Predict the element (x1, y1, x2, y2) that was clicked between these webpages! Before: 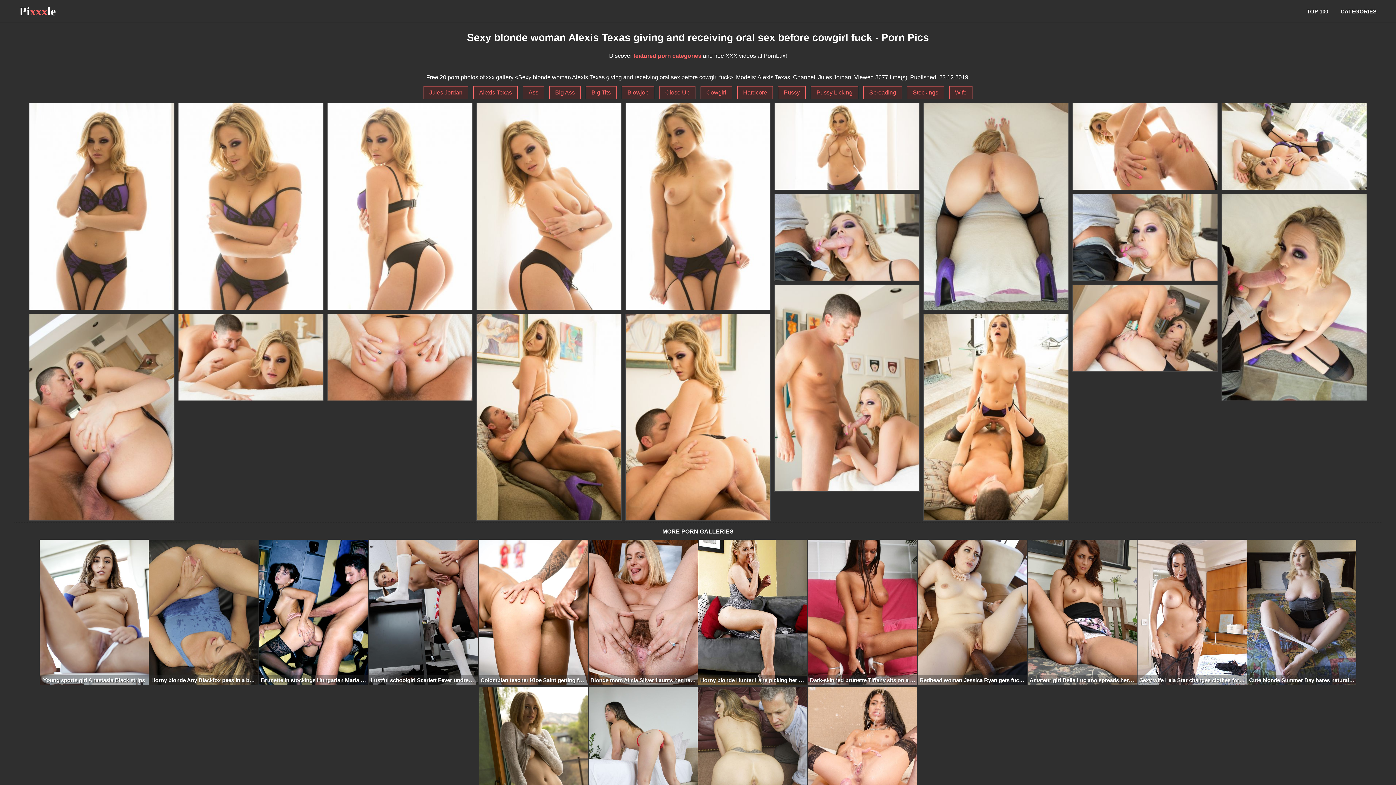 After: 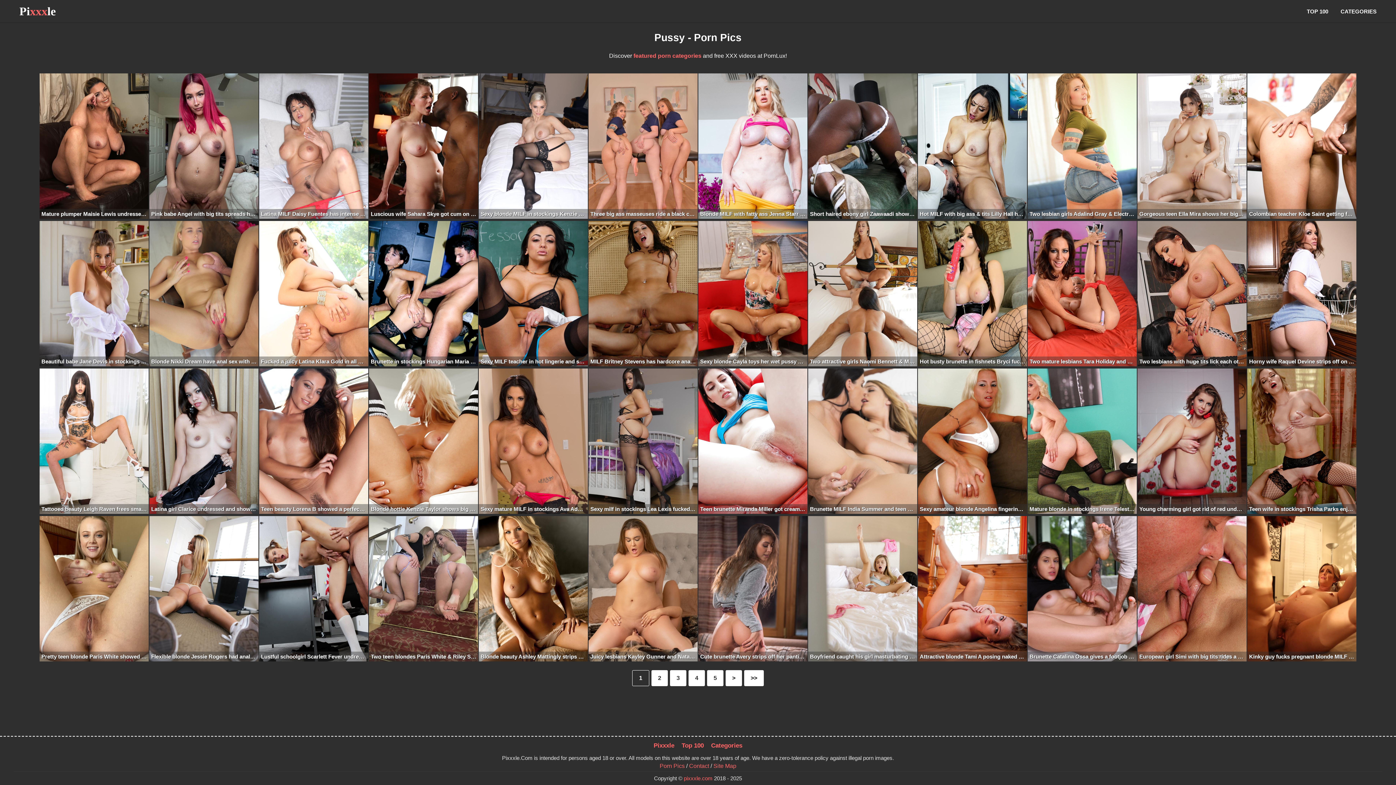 Action: bbox: (778, 86, 805, 99) label: Pussy